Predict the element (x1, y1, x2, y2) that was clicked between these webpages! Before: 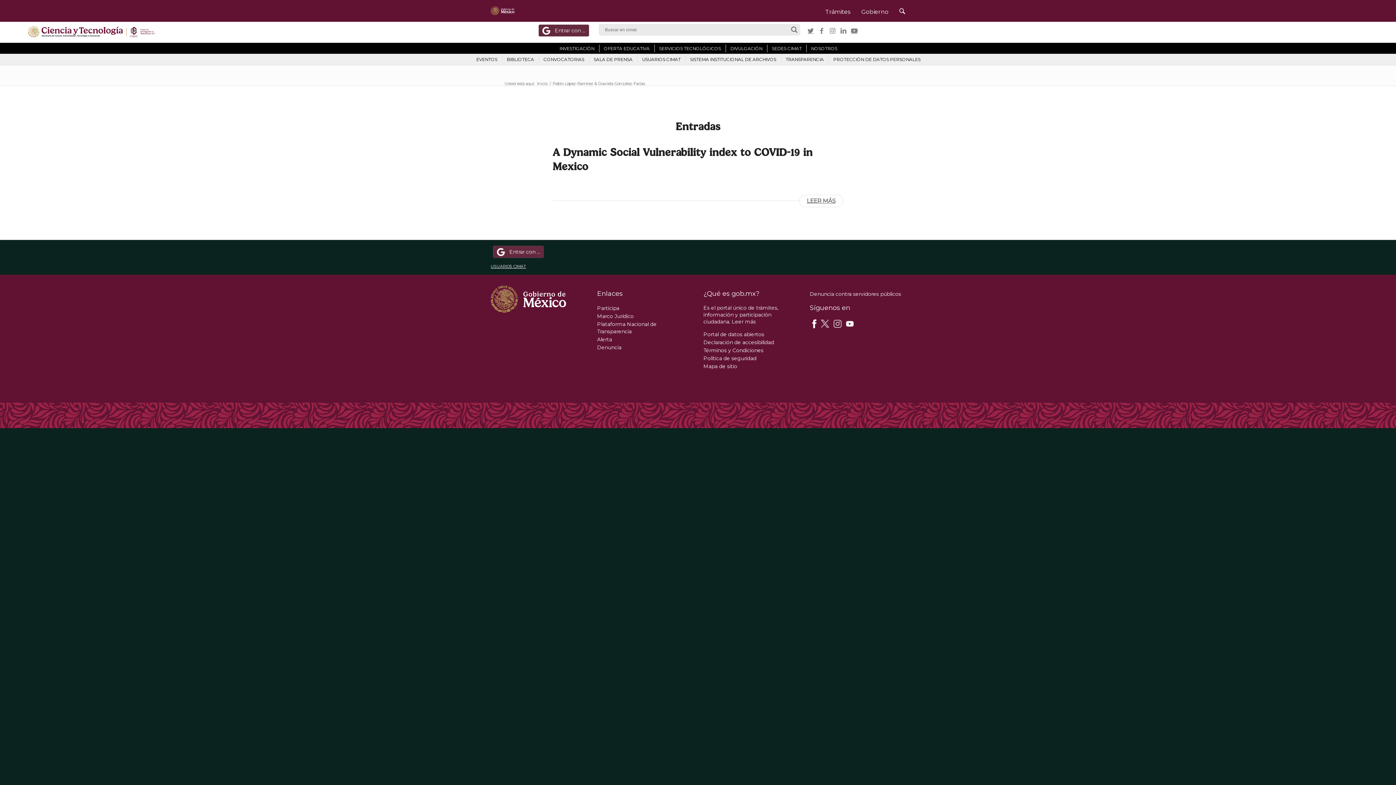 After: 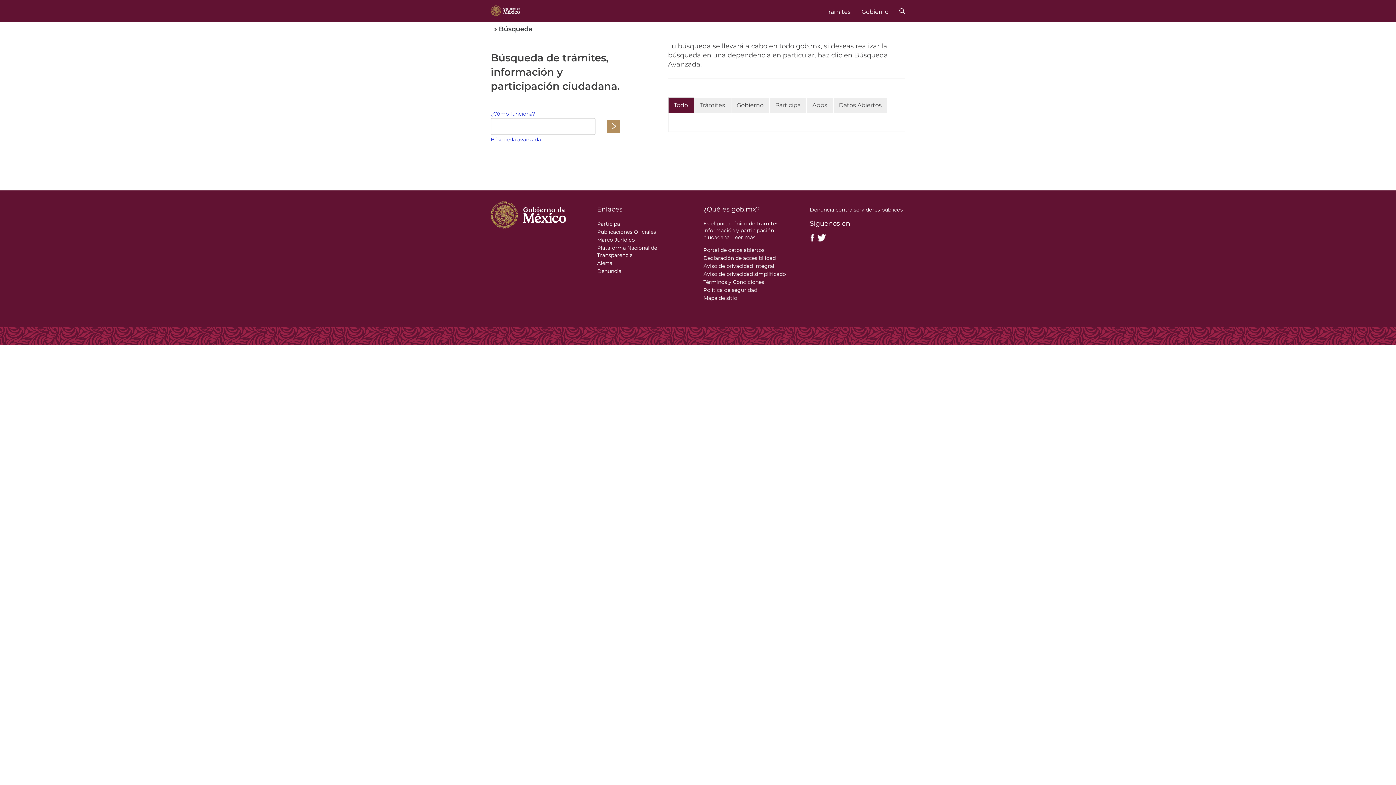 Action: label: Búsqueda bbox: (894, 0, 910, 20)